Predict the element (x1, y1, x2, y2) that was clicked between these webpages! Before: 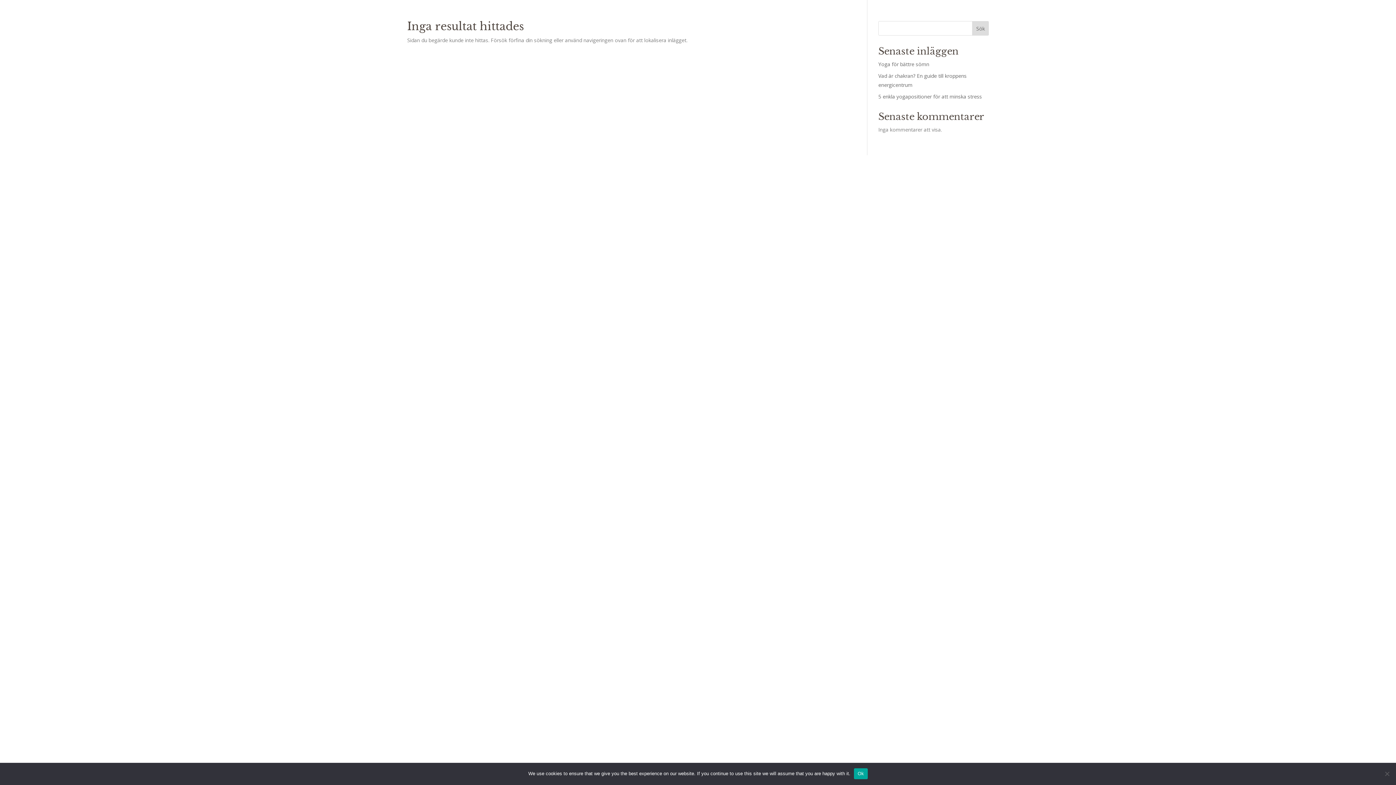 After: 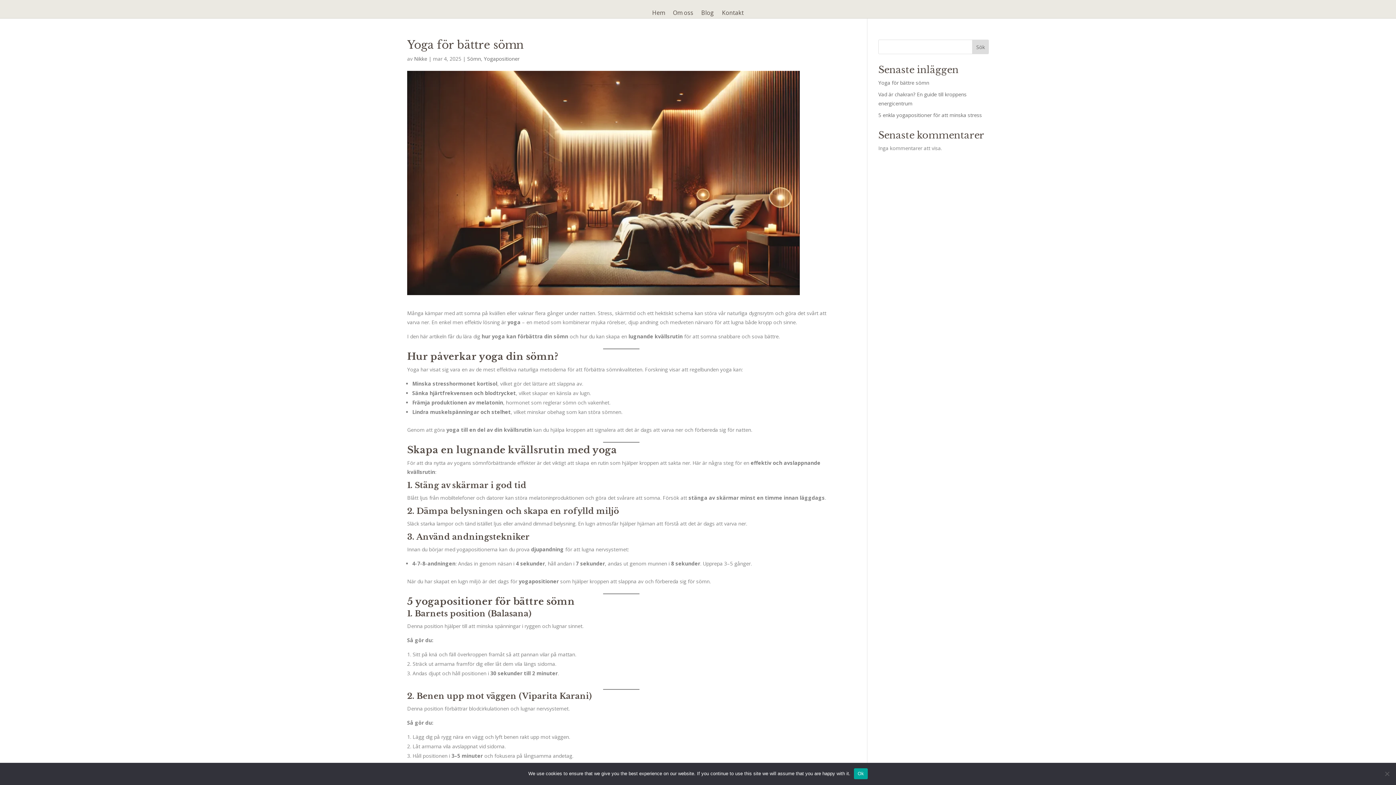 Action: label: Yoga för bättre sömn bbox: (878, 60, 929, 67)